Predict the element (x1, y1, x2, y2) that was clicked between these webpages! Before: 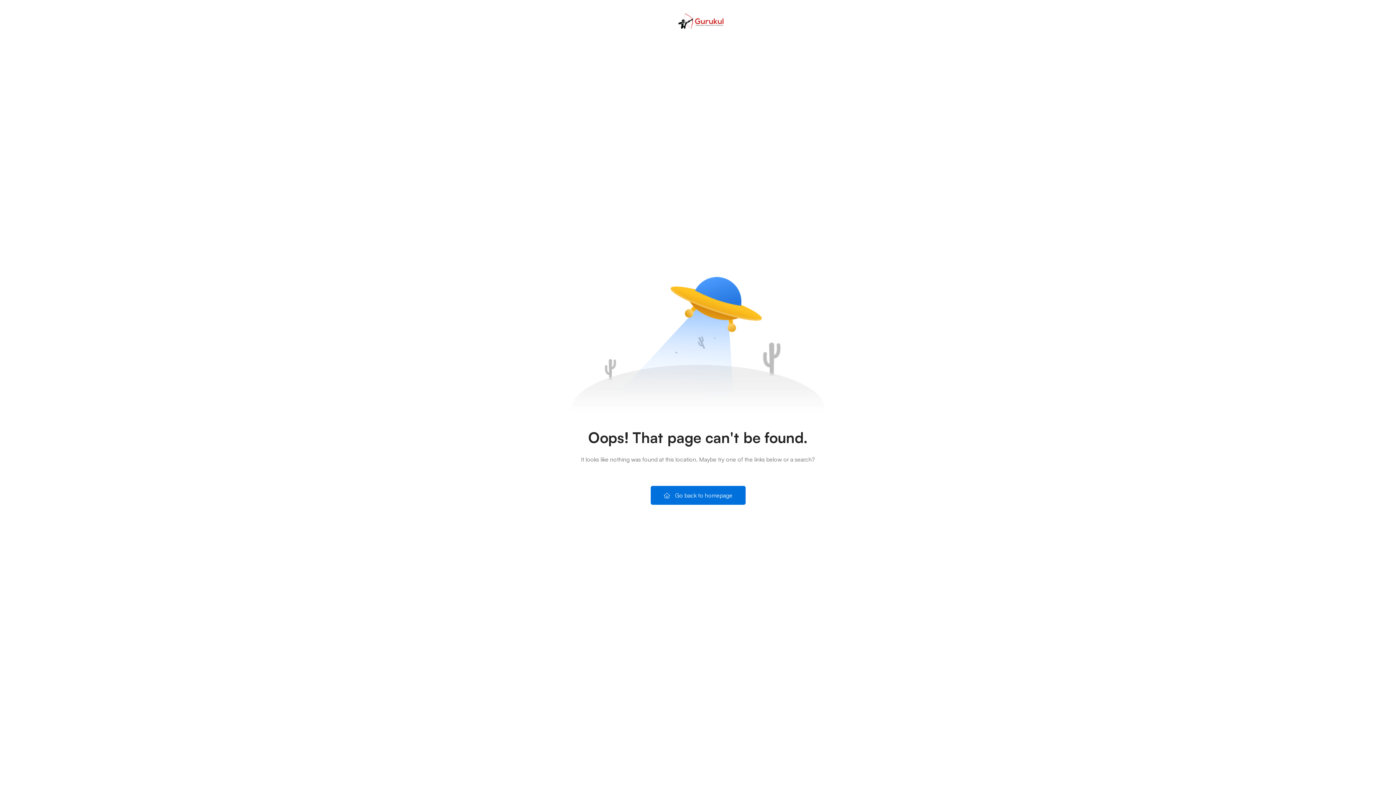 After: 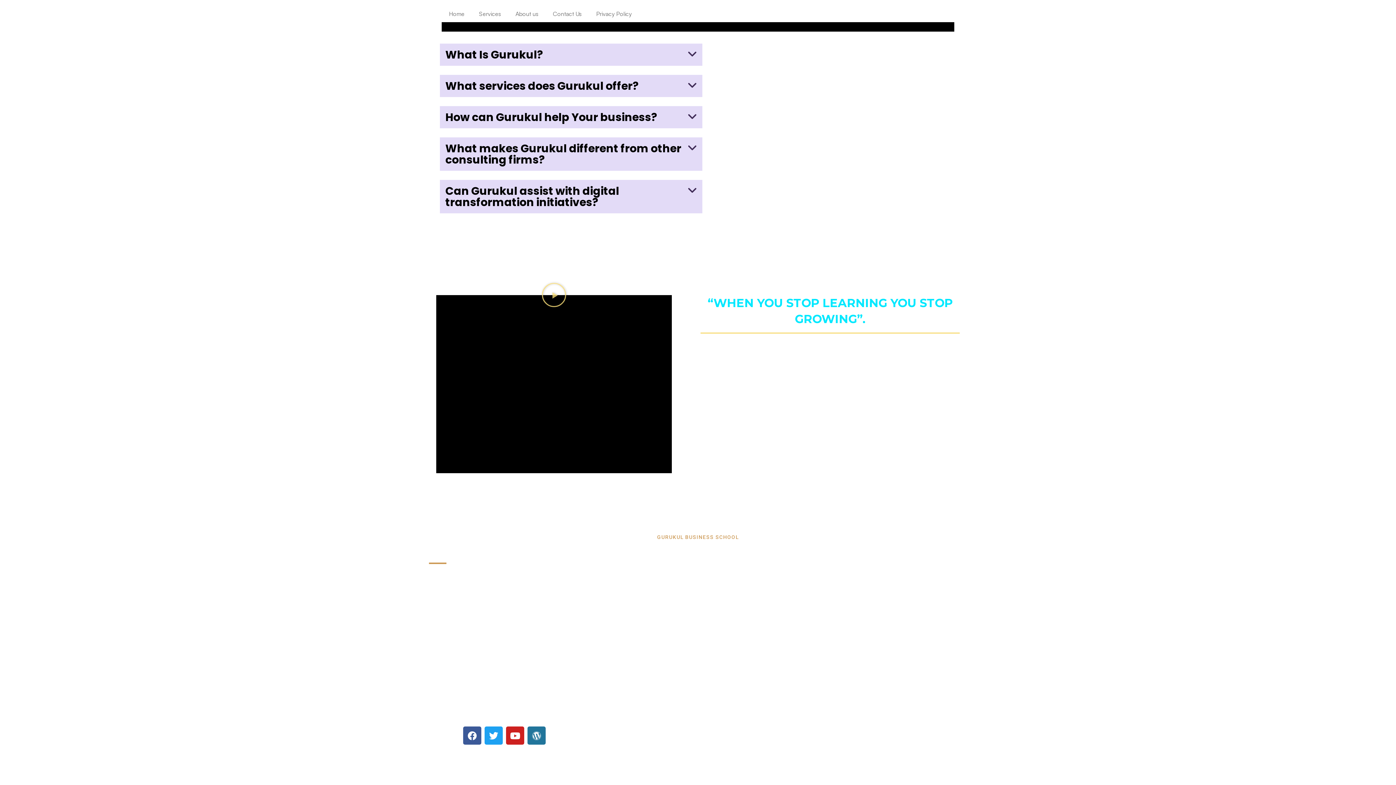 Action: bbox: (670, 12, 725, 29)